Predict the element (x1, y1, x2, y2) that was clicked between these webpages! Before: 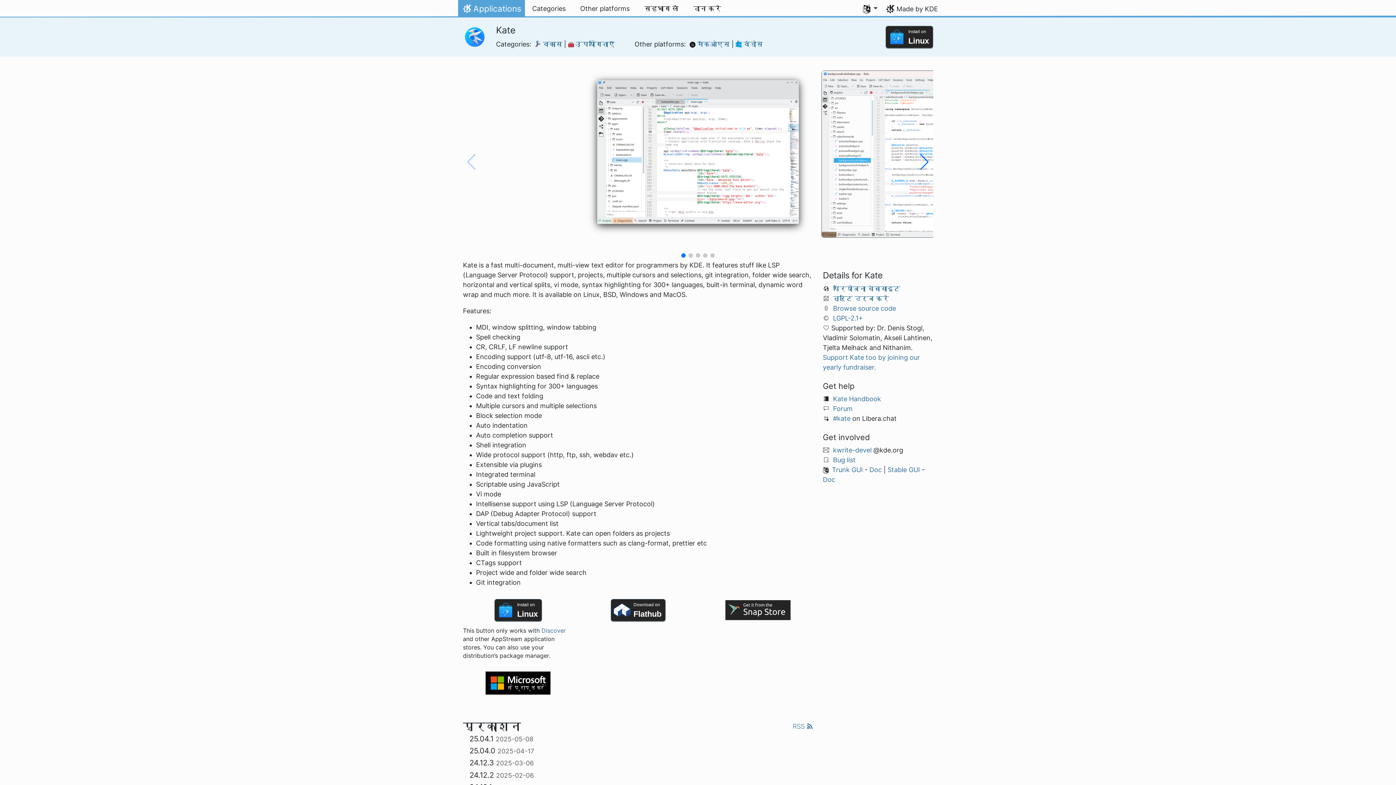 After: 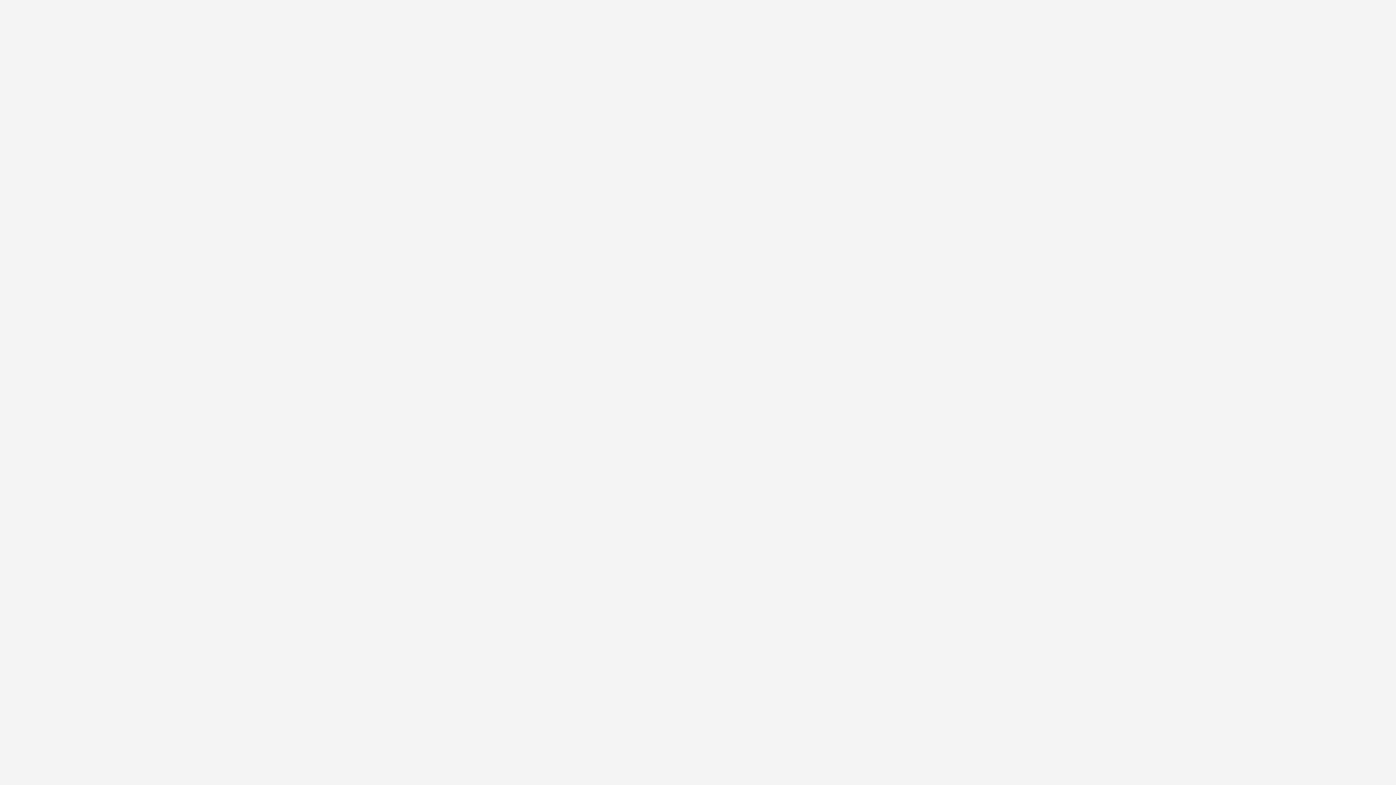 Action: bbox: (485, 666, 550, 699)